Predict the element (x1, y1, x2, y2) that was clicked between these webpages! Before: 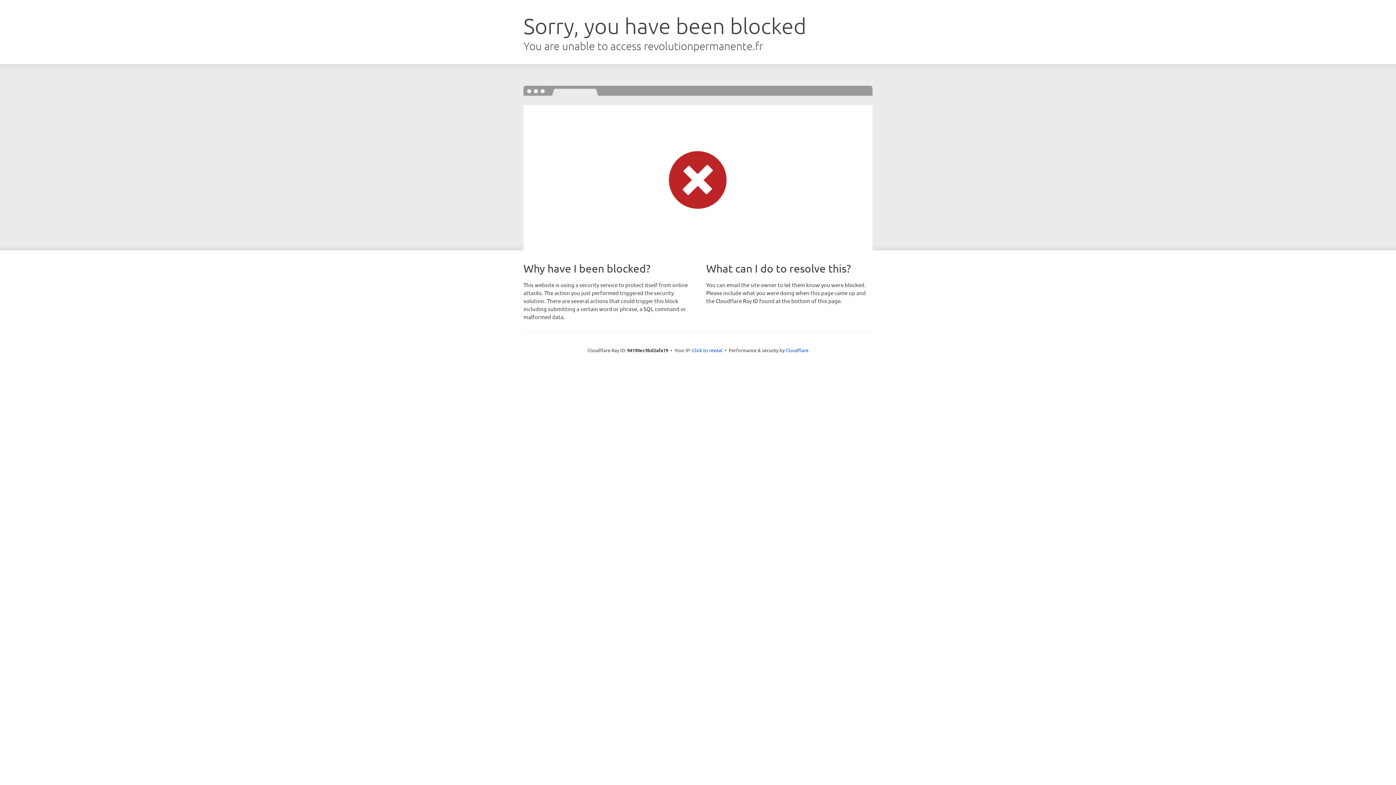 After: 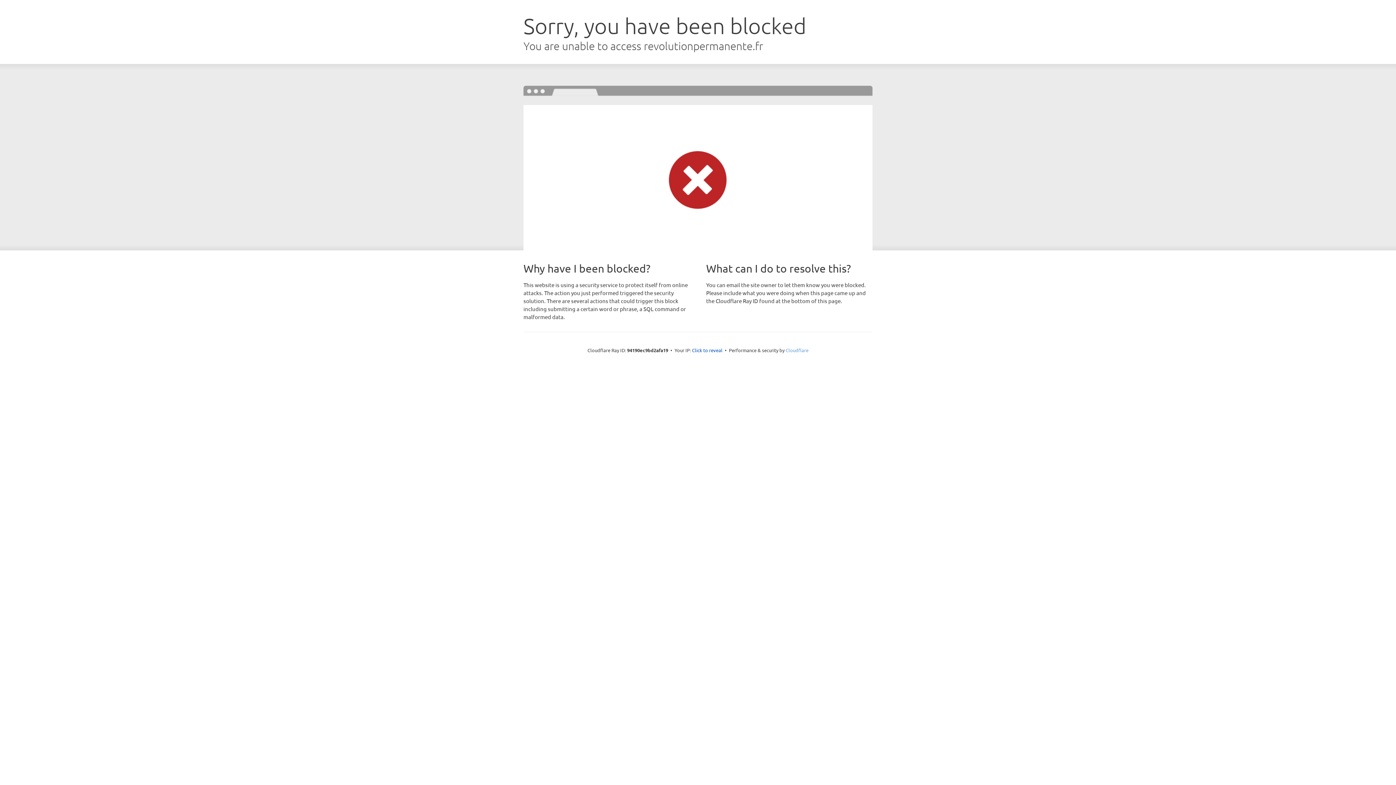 Action: bbox: (785, 347, 808, 353) label: Cloudflare